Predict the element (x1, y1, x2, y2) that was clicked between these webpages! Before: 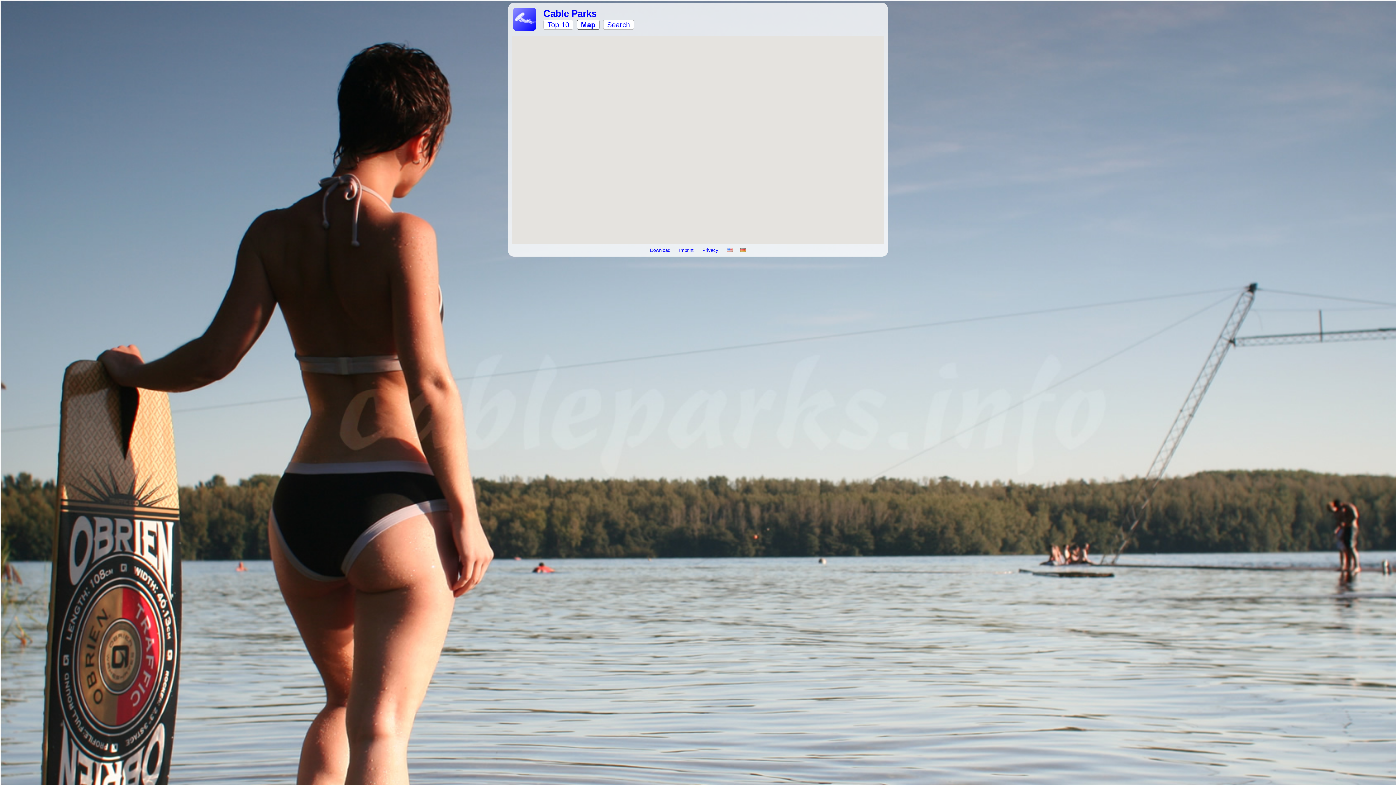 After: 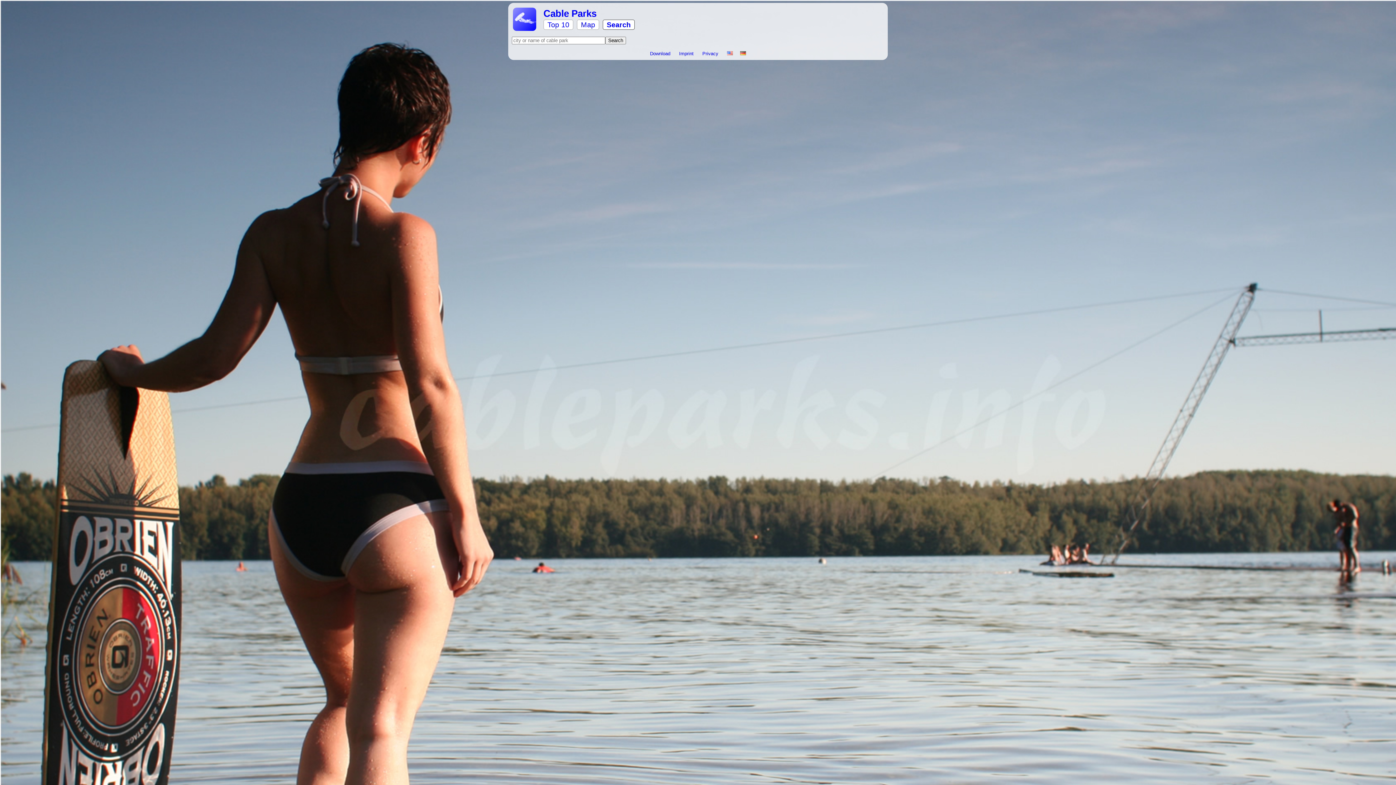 Action: label: Search bbox: (603, 19, 634, 29)